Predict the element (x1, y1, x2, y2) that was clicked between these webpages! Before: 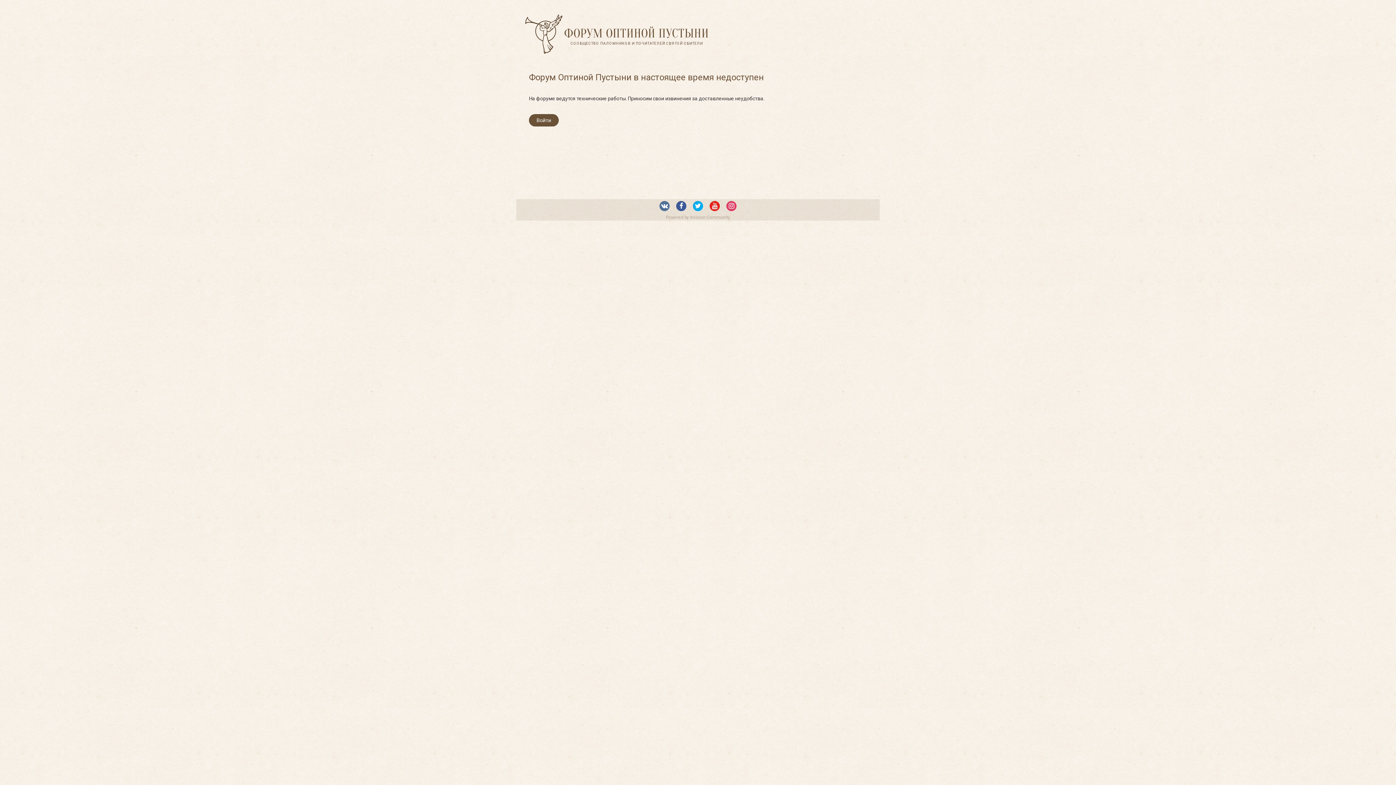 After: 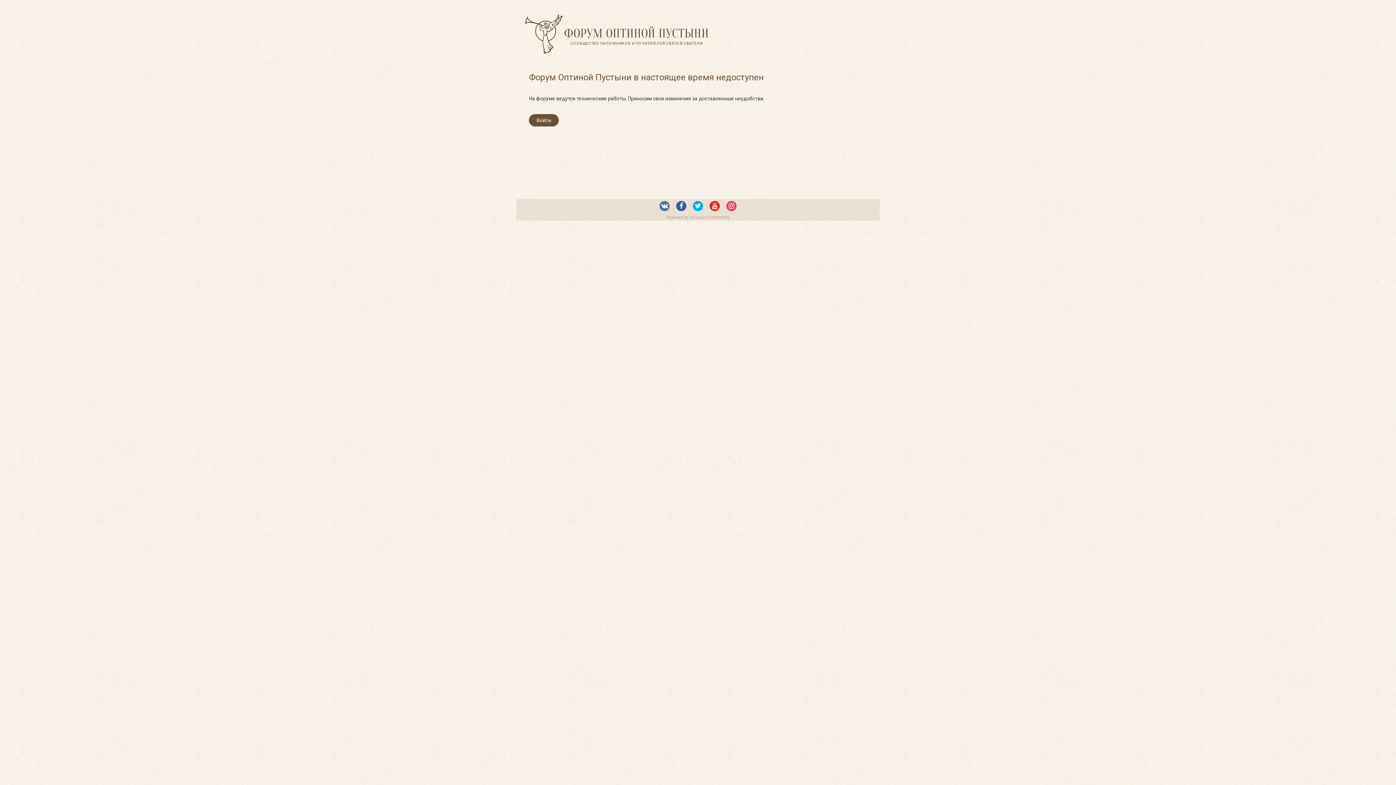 Action: bbox: (525, 14, 709, 53) label: СООБЩЕСТВО ПАЛОМНИКОВ И ПОЧИТАТЕЛЕЙ СВЯТОЙ ОБИТЕЛИ